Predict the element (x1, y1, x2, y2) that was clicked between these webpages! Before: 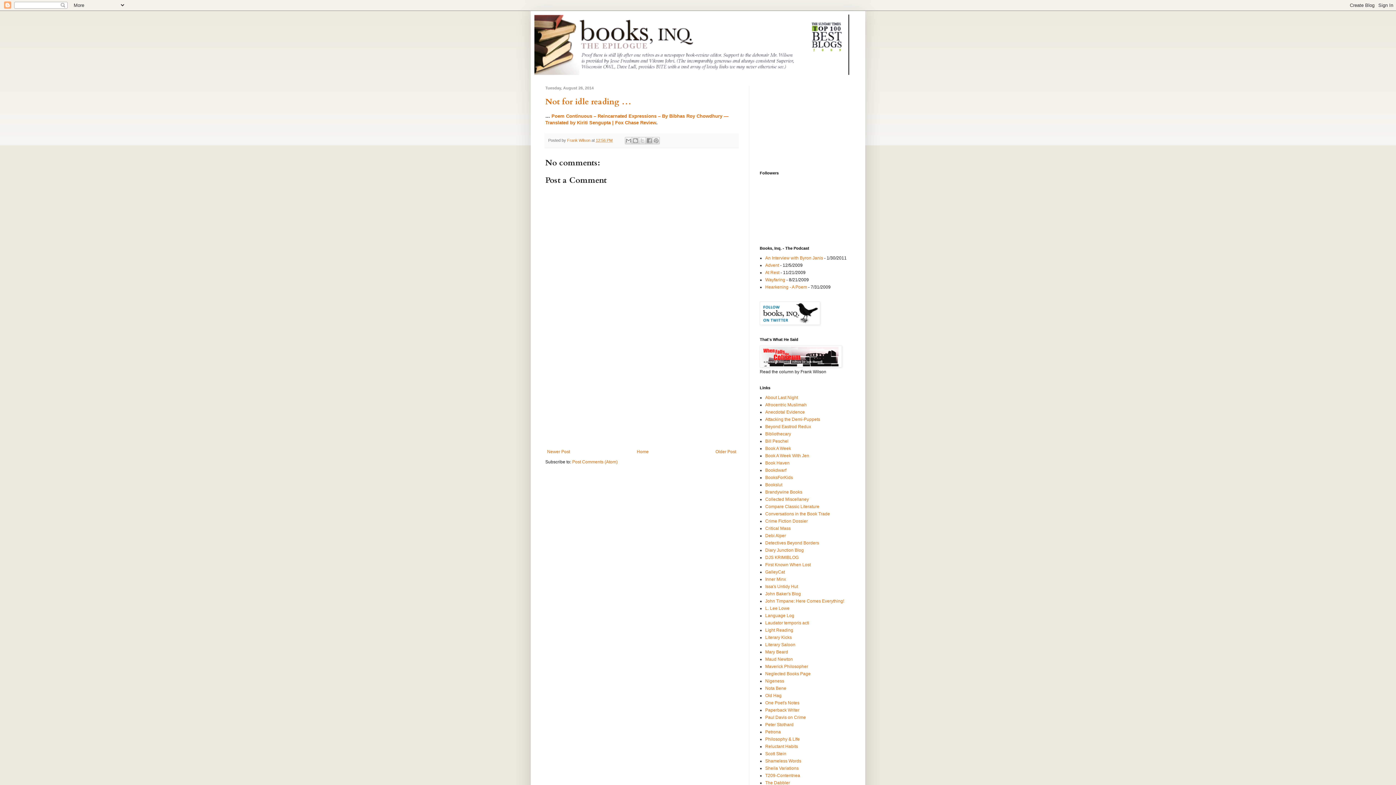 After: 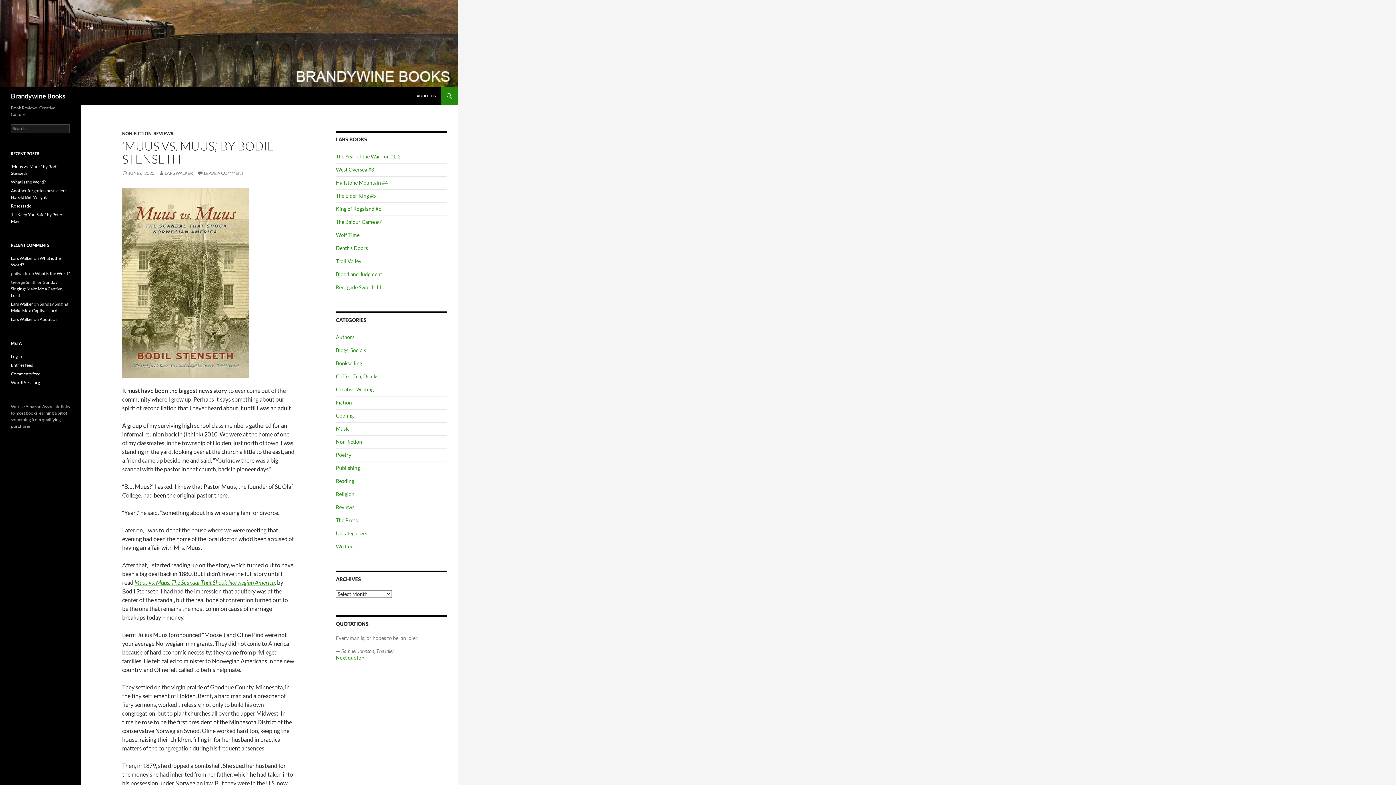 Action: label: Brandywine Books bbox: (765, 489, 802, 494)